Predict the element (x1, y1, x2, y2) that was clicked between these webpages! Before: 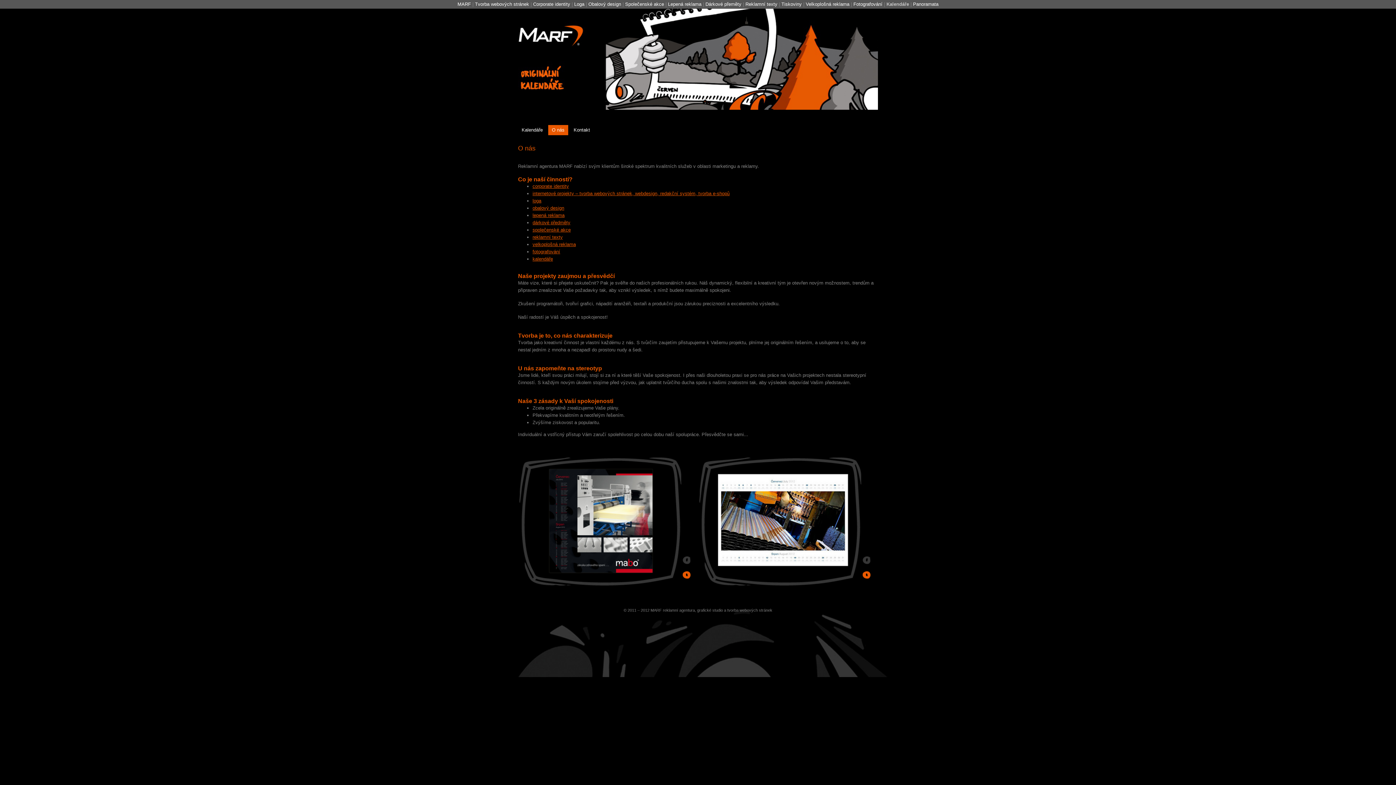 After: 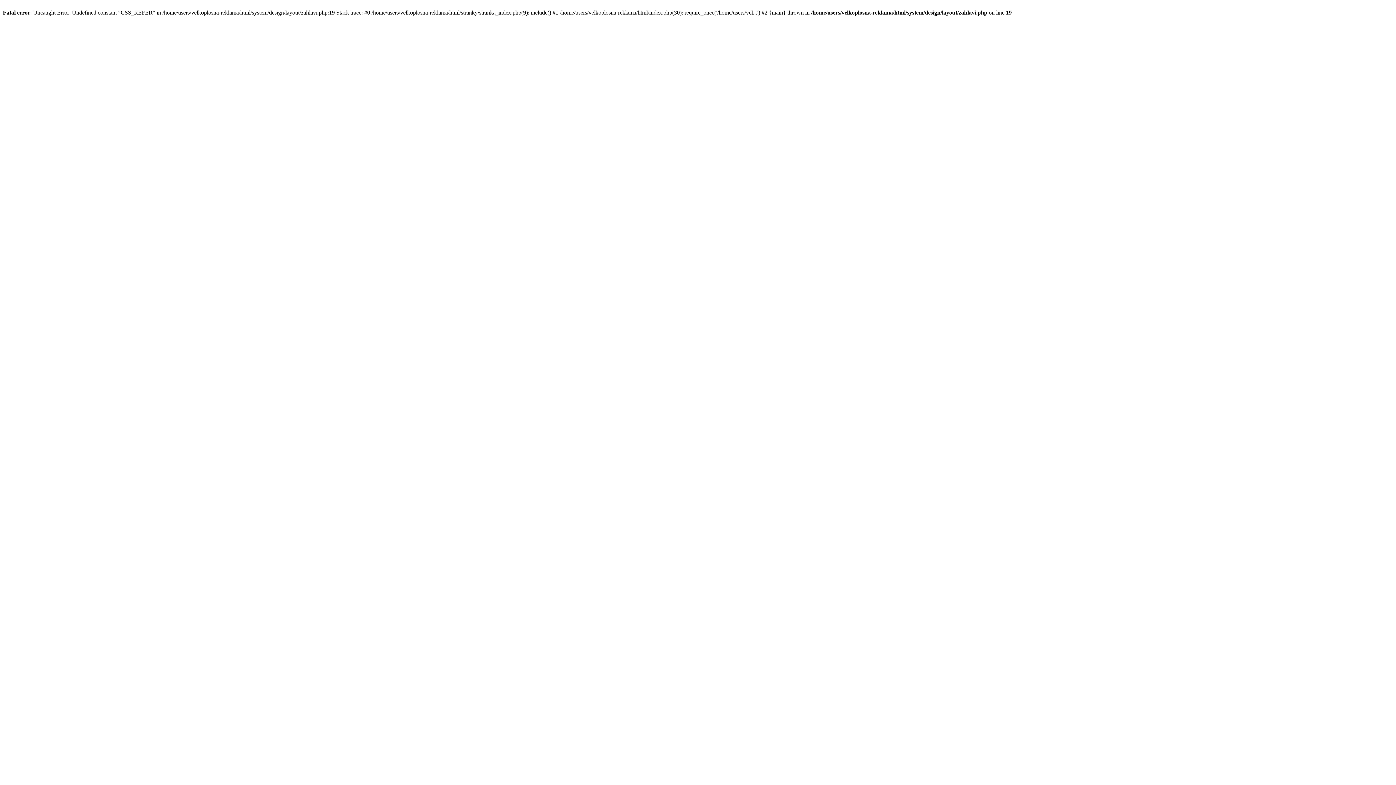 Action: bbox: (532, 241, 576, 247) label: velkoplošná reklama